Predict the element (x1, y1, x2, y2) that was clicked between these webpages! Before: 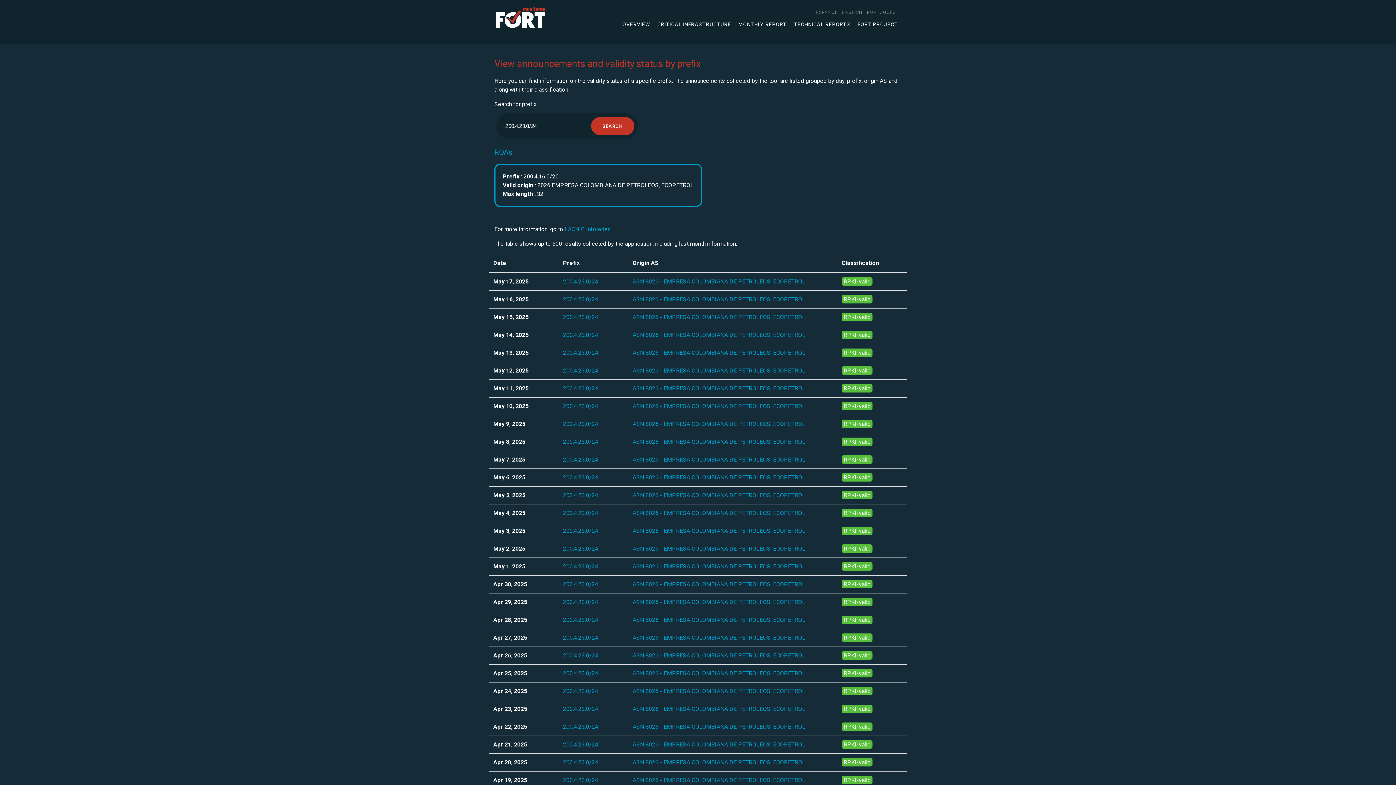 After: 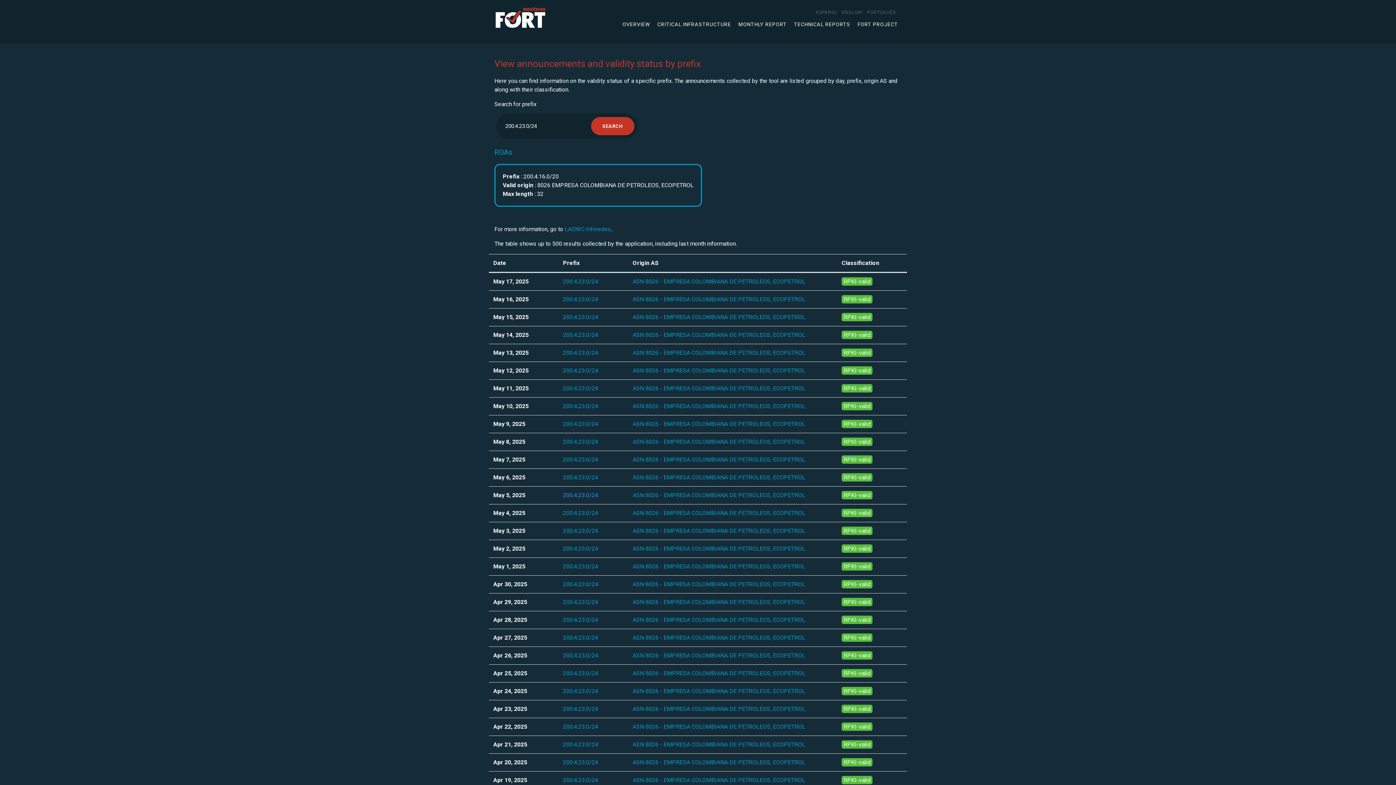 Action: label: 200.4.23.0/24 bbox: (563, 492, 598, 498)